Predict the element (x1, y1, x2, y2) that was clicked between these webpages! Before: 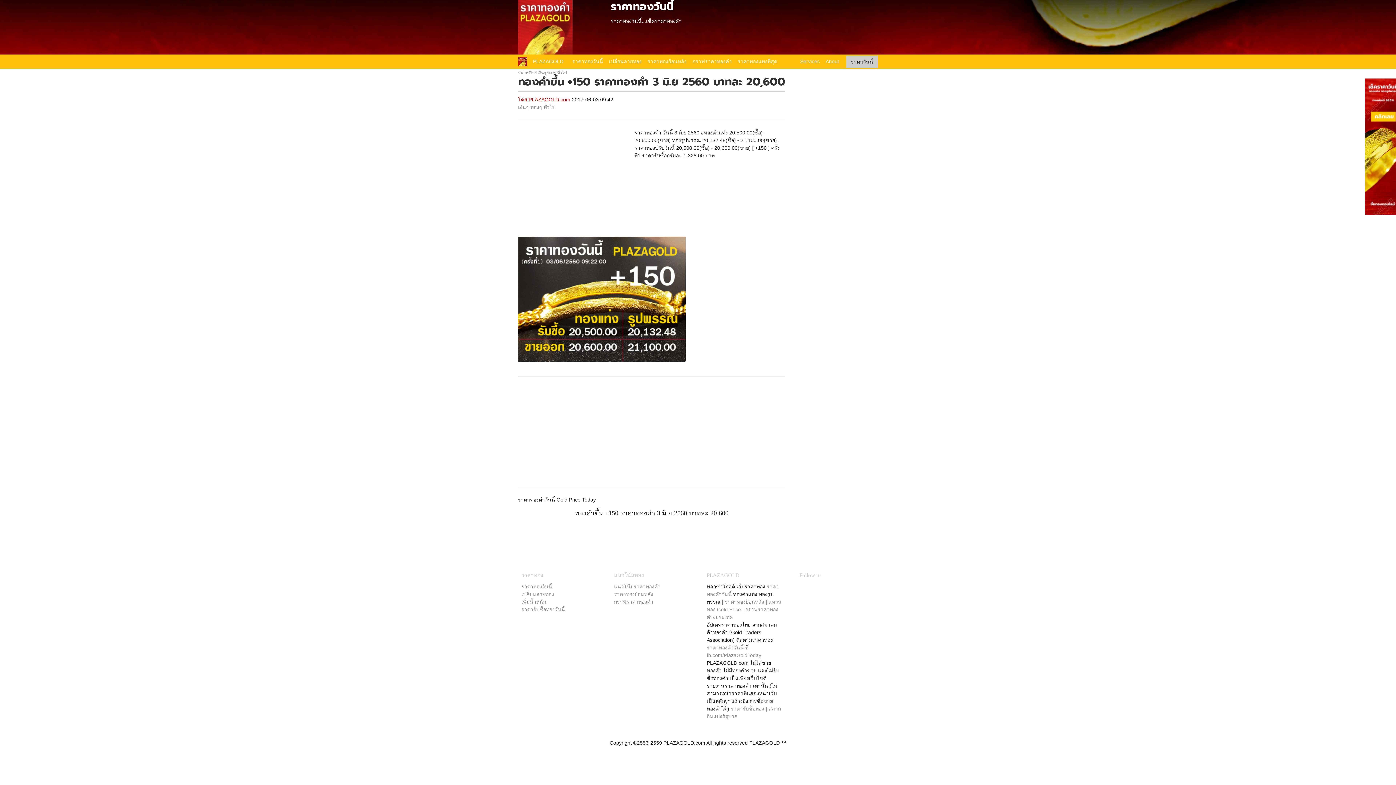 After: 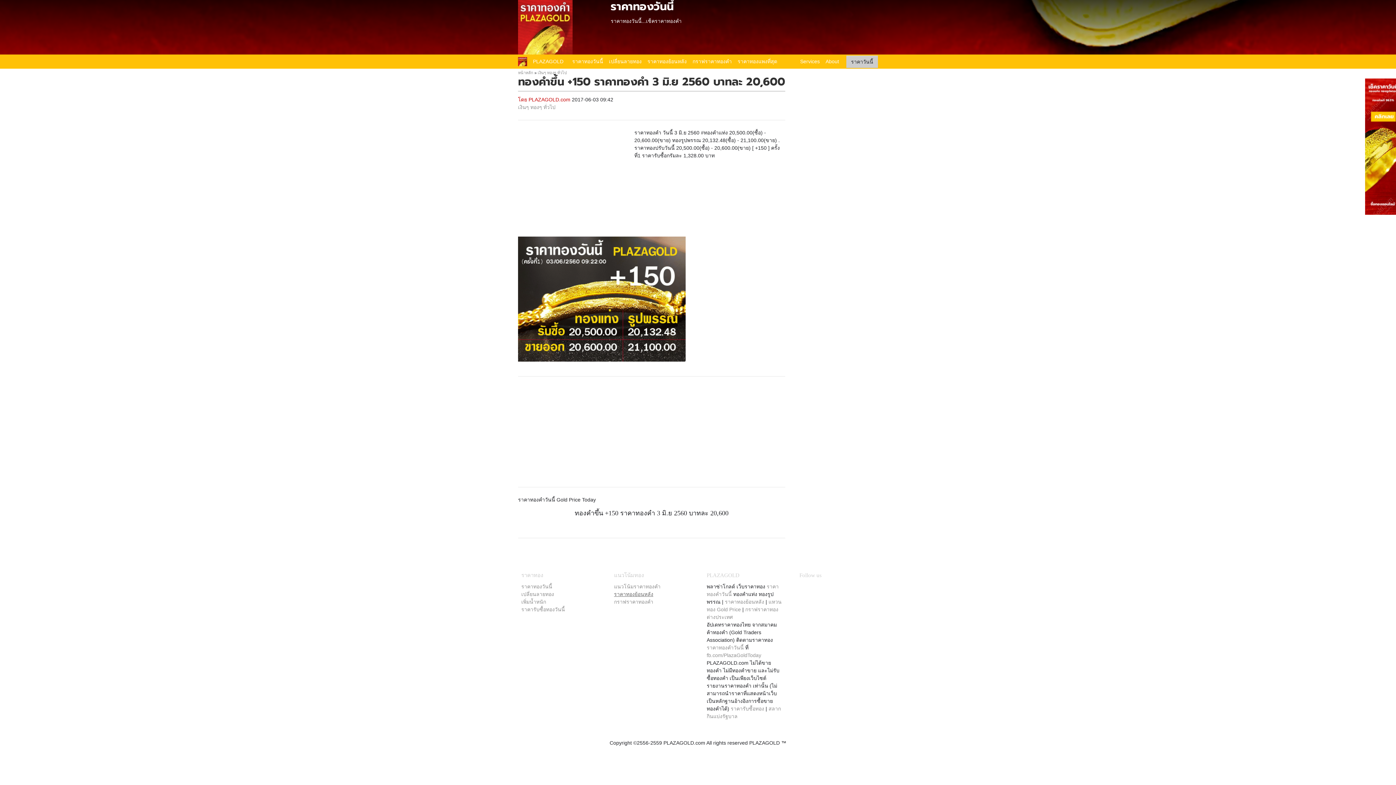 Action: label: ราคาทองย้อนหลัง bbox: (614, 591, 653, 597)